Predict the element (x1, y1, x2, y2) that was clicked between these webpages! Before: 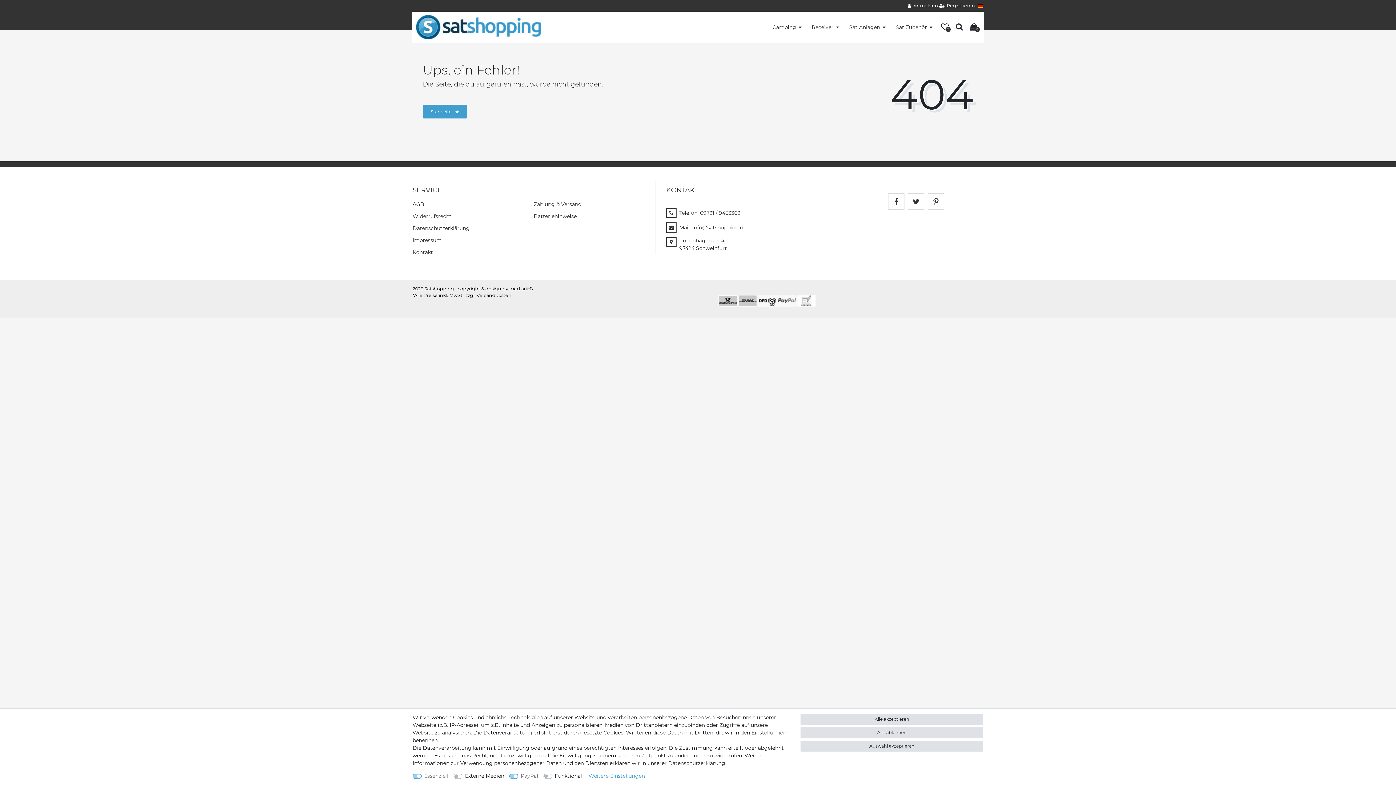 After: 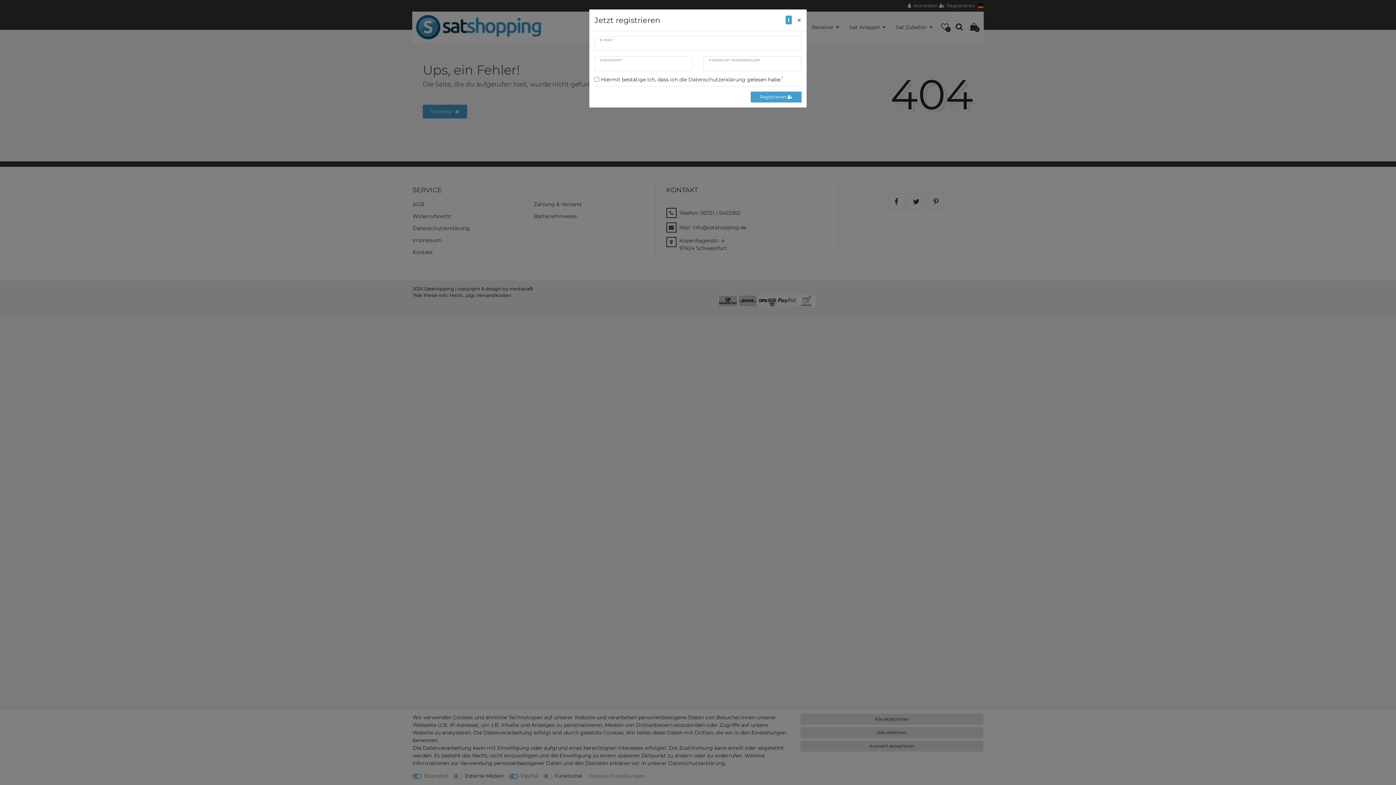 Action: label: Registrieren bbox: (939, 2, 975, 9)